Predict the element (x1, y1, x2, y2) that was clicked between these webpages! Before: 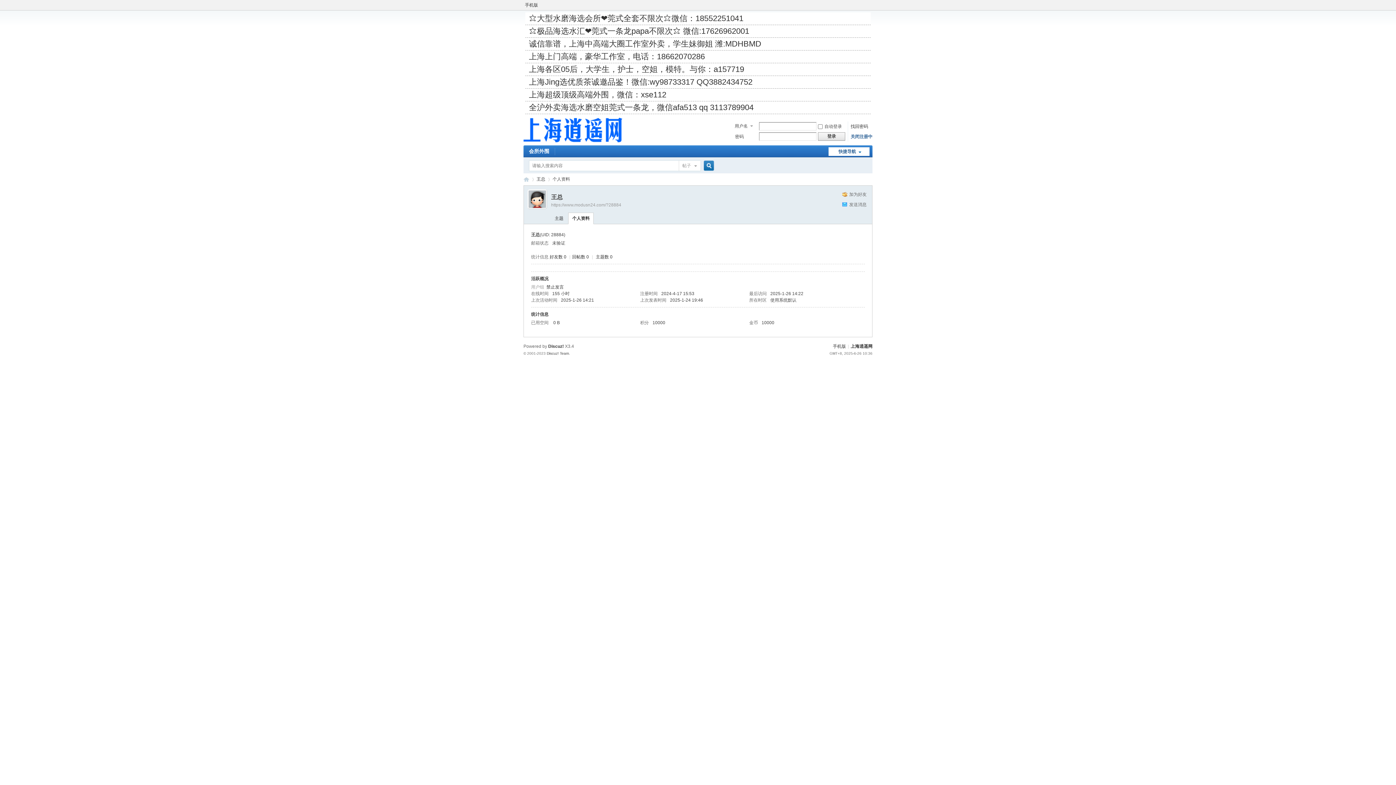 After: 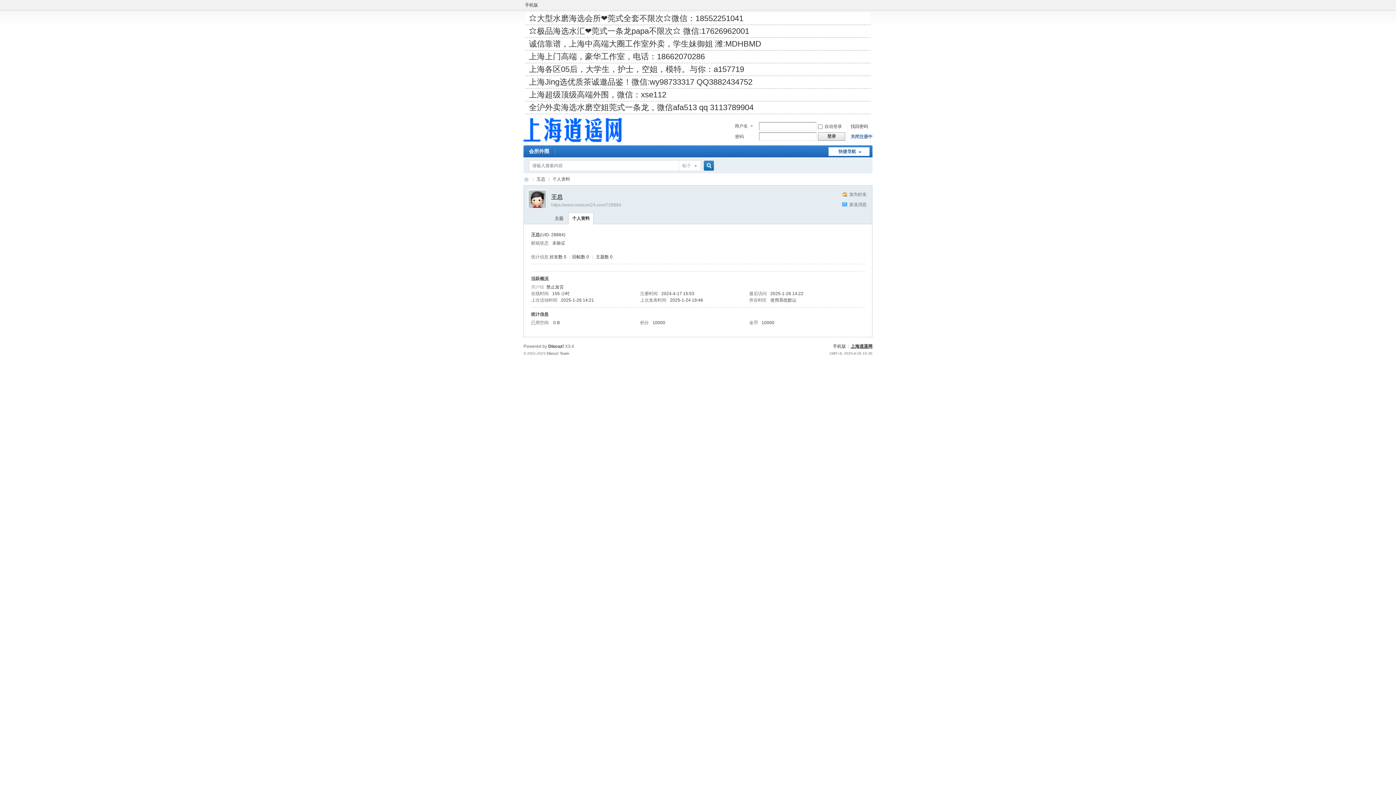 Action: label: 上海逍遥网 bbox: (850, 344, 872, 349)